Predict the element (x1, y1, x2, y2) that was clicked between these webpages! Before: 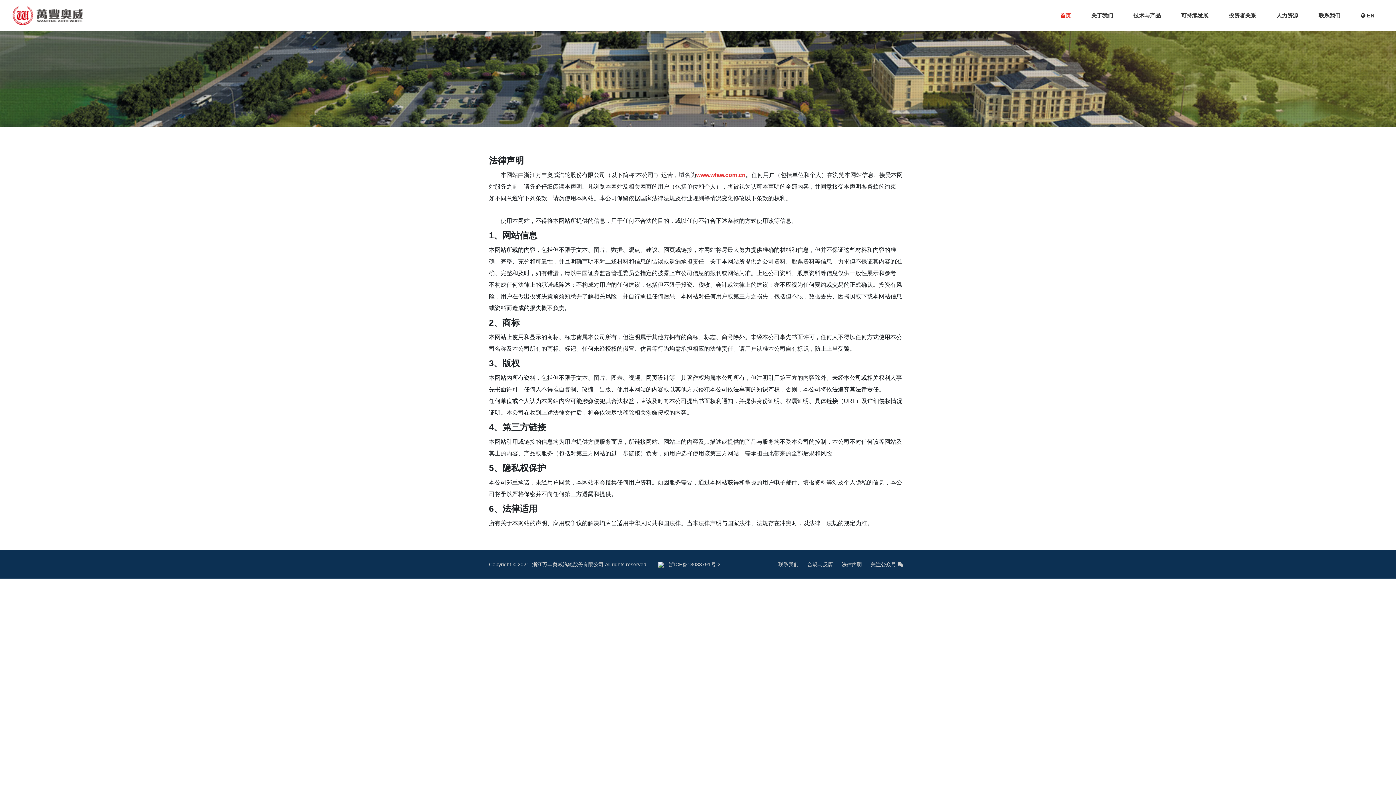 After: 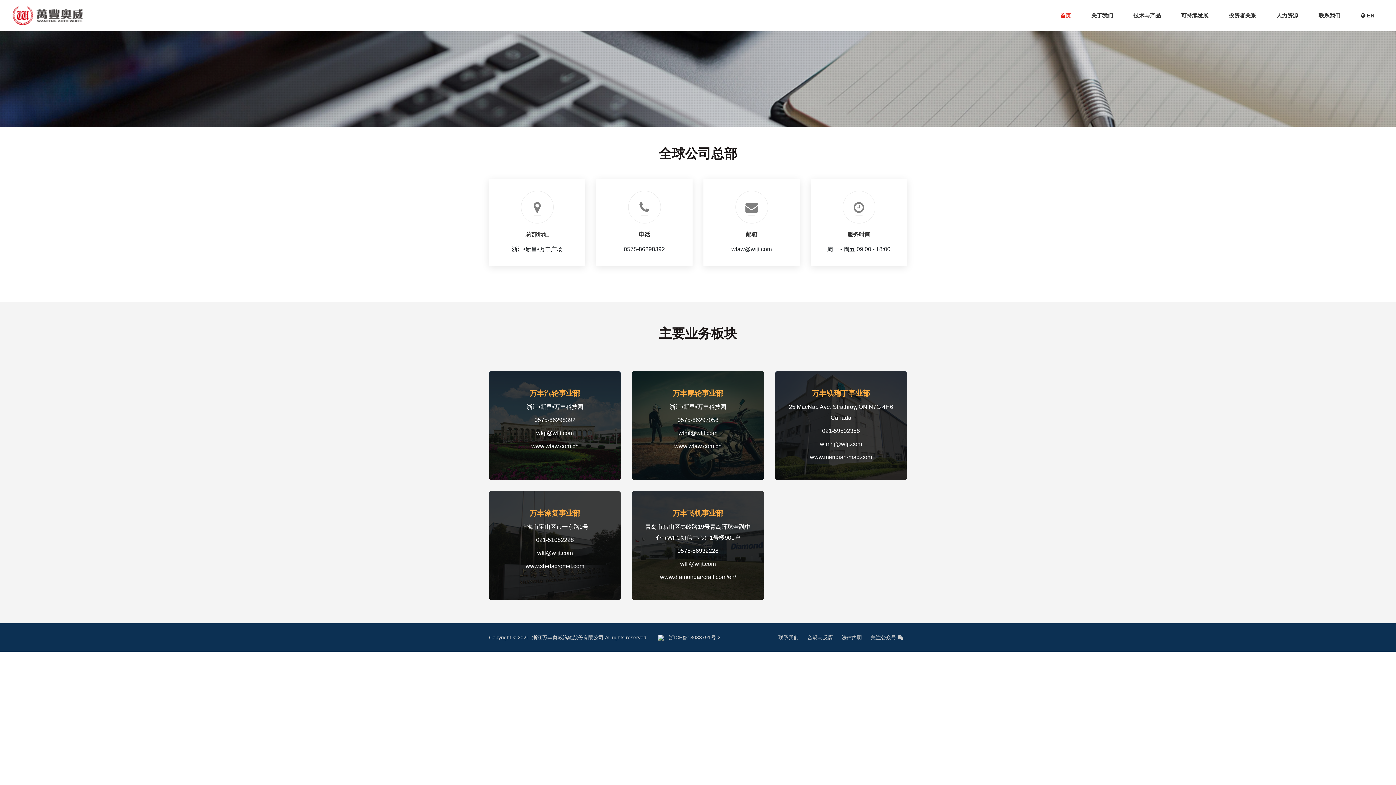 Action: label: 联系我们 bbox: (1318, 8, 1340, 23)